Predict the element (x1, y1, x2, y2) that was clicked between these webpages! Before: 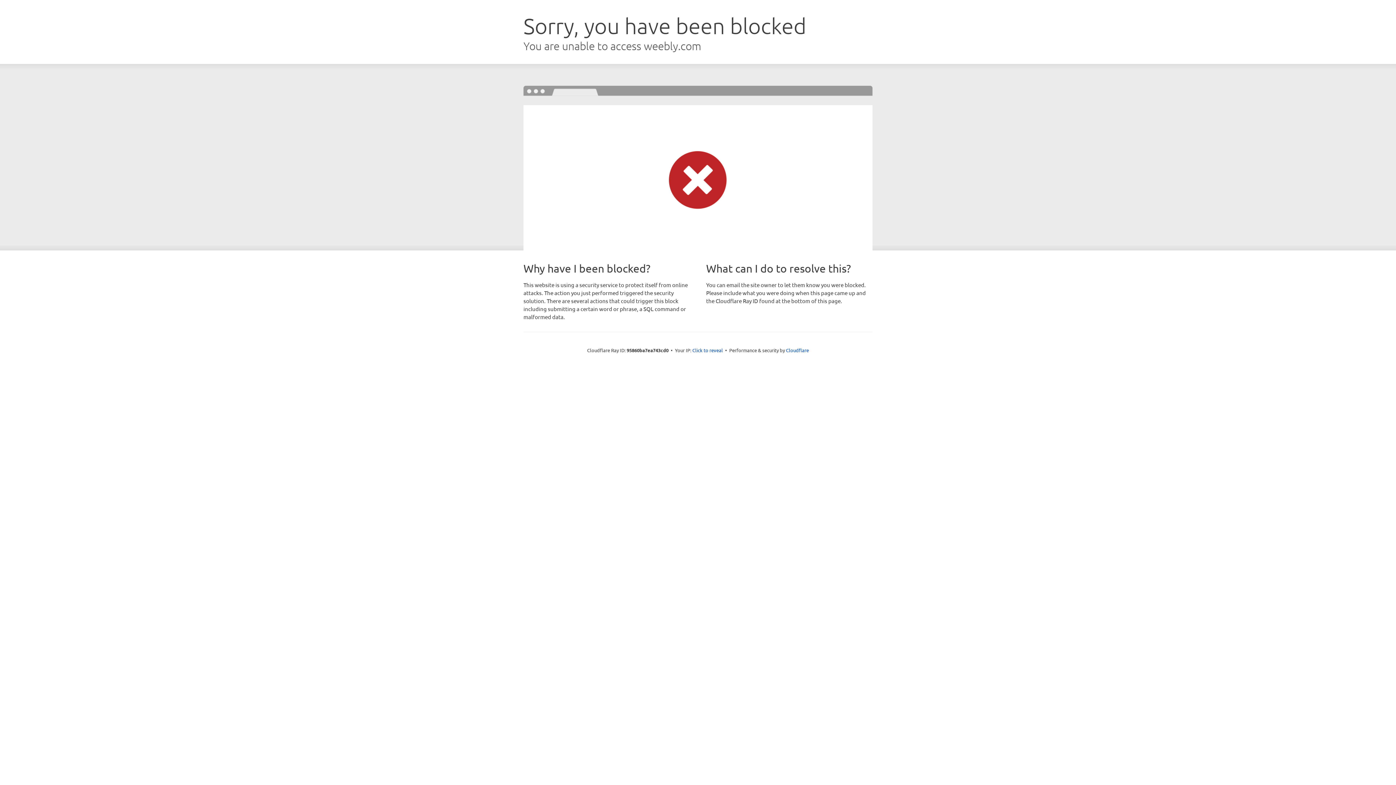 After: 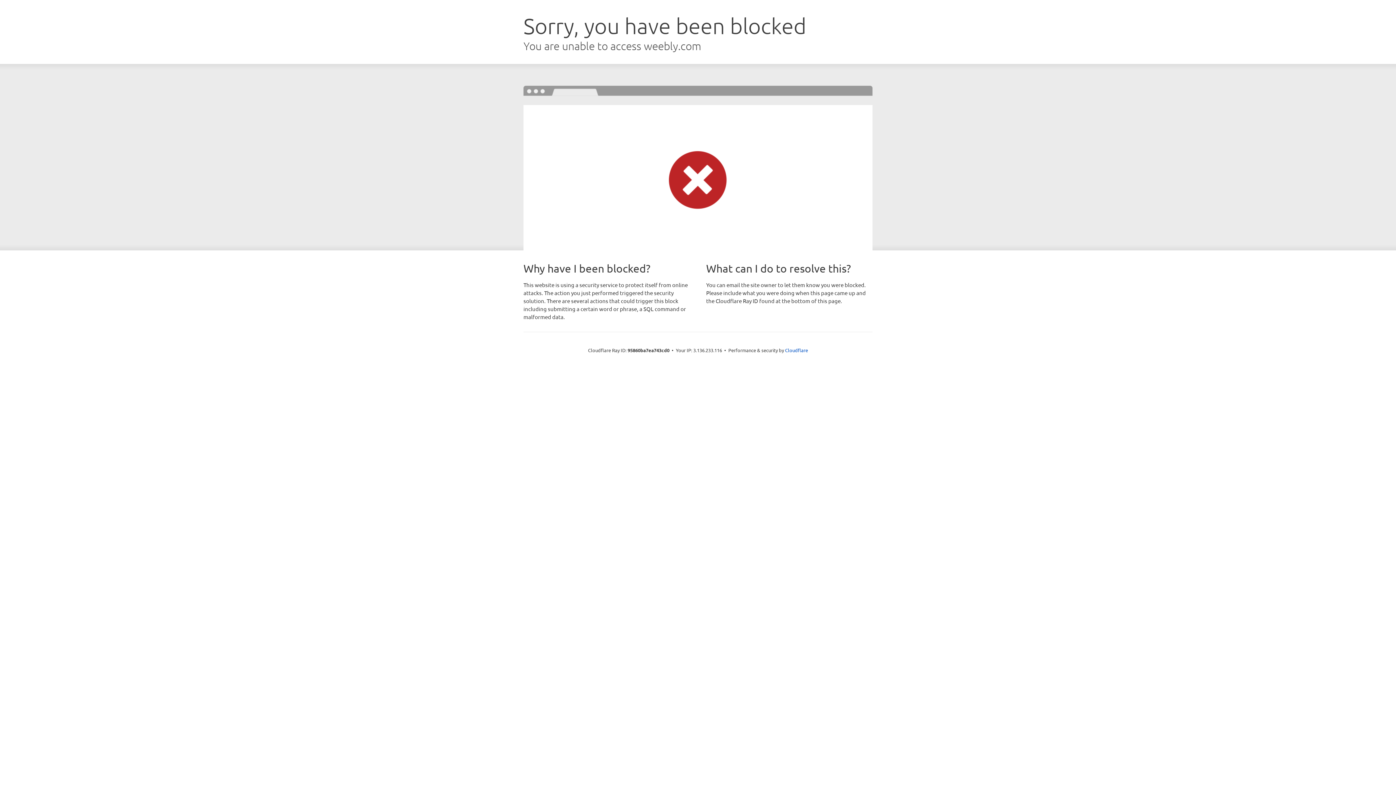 Action: label: Click to reveal bbox: (692, 346, 723, 353)